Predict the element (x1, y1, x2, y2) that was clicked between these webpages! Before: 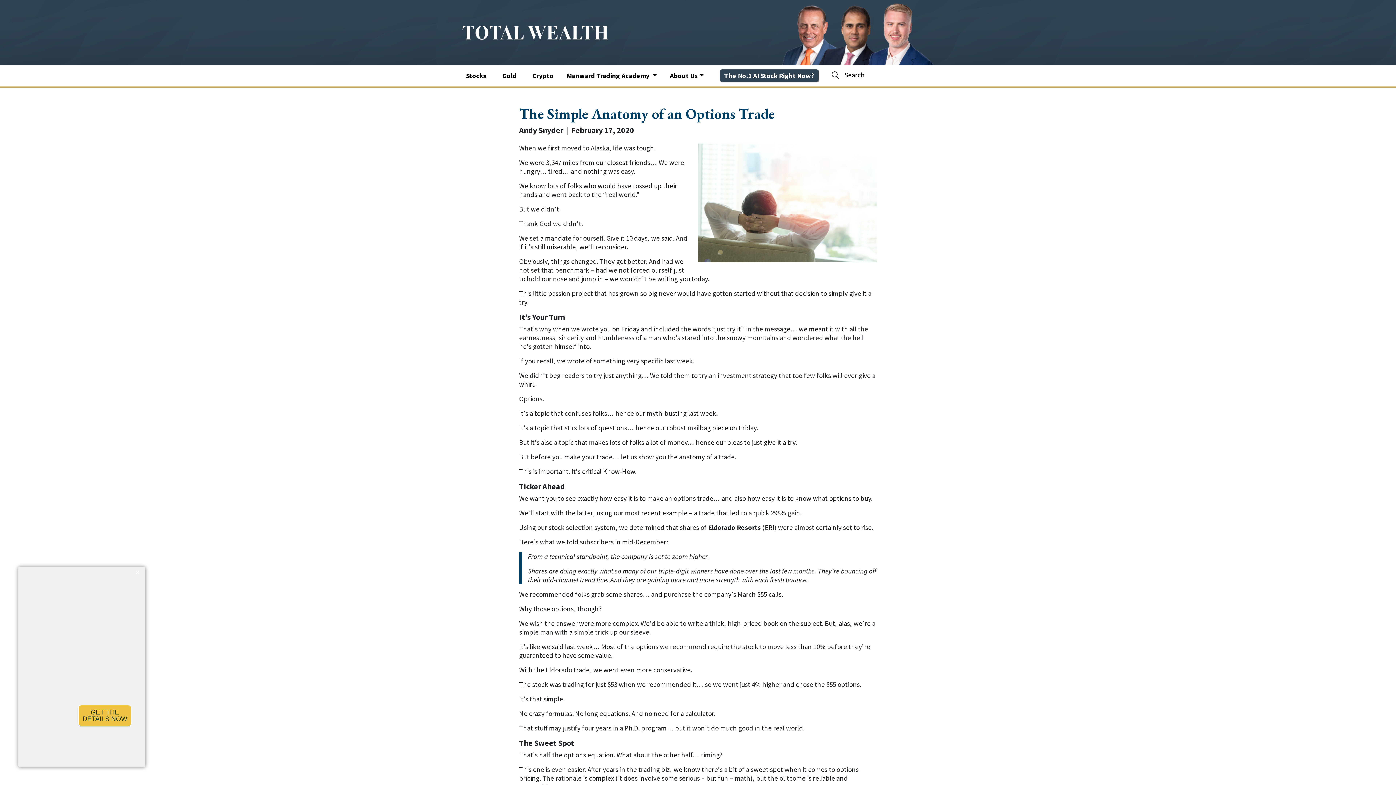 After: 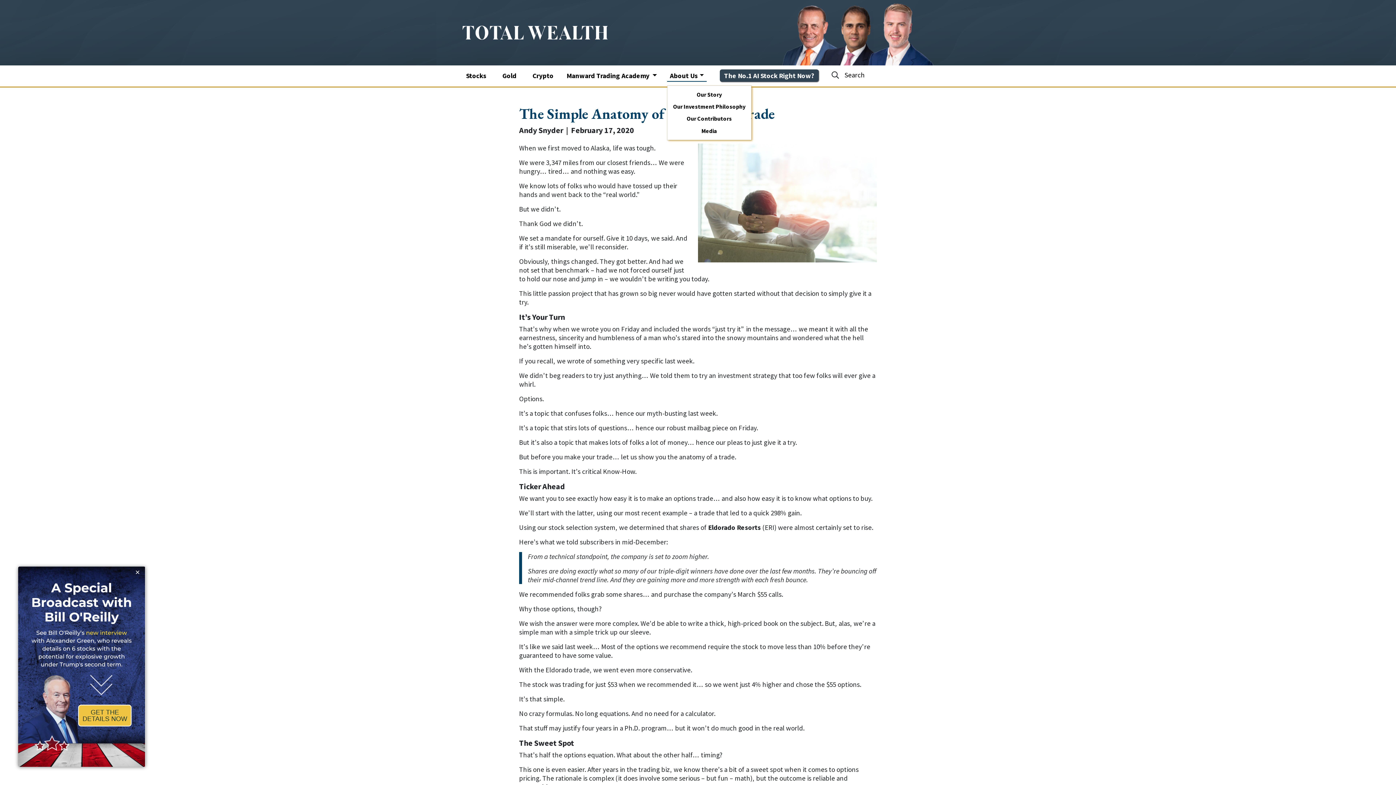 Action: label: About Us bbox: (667, 68, 706, 81)